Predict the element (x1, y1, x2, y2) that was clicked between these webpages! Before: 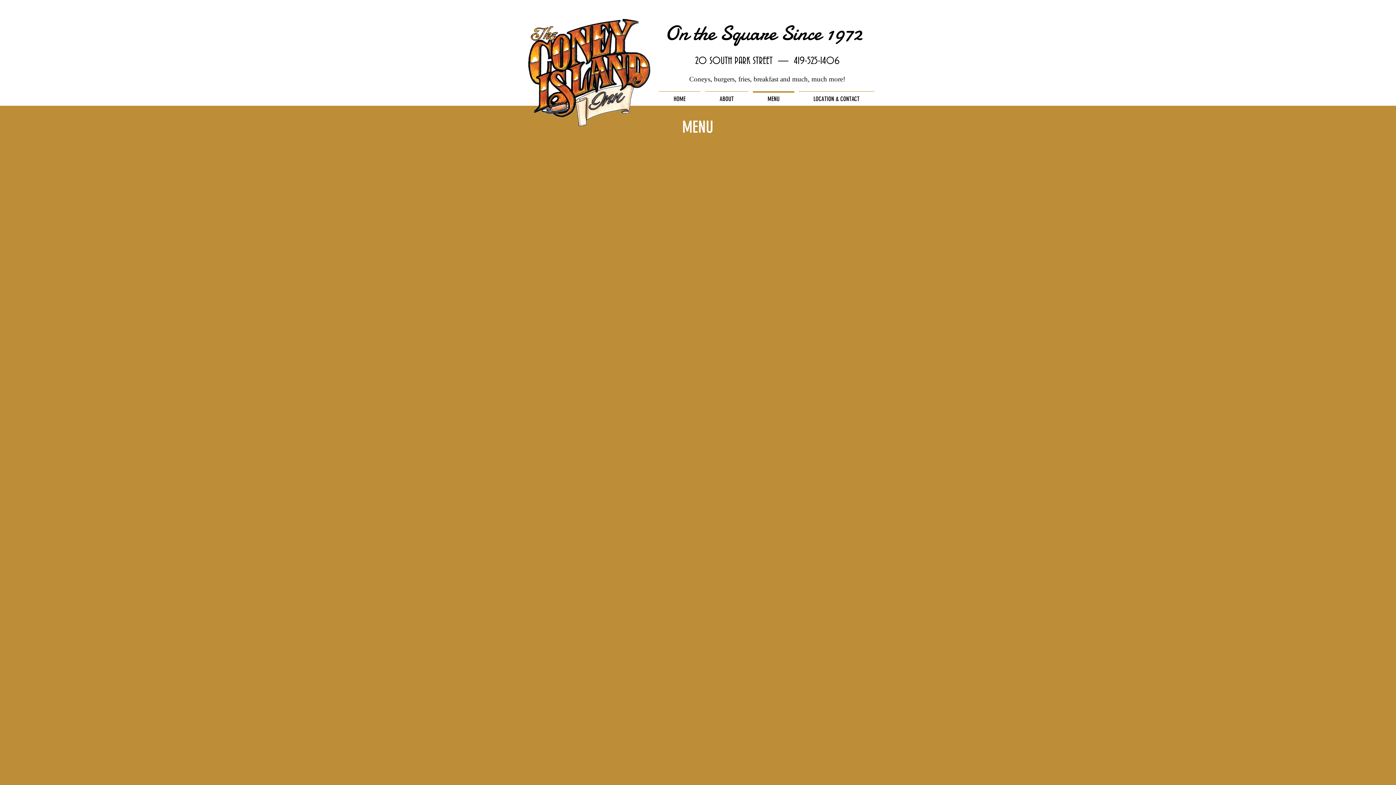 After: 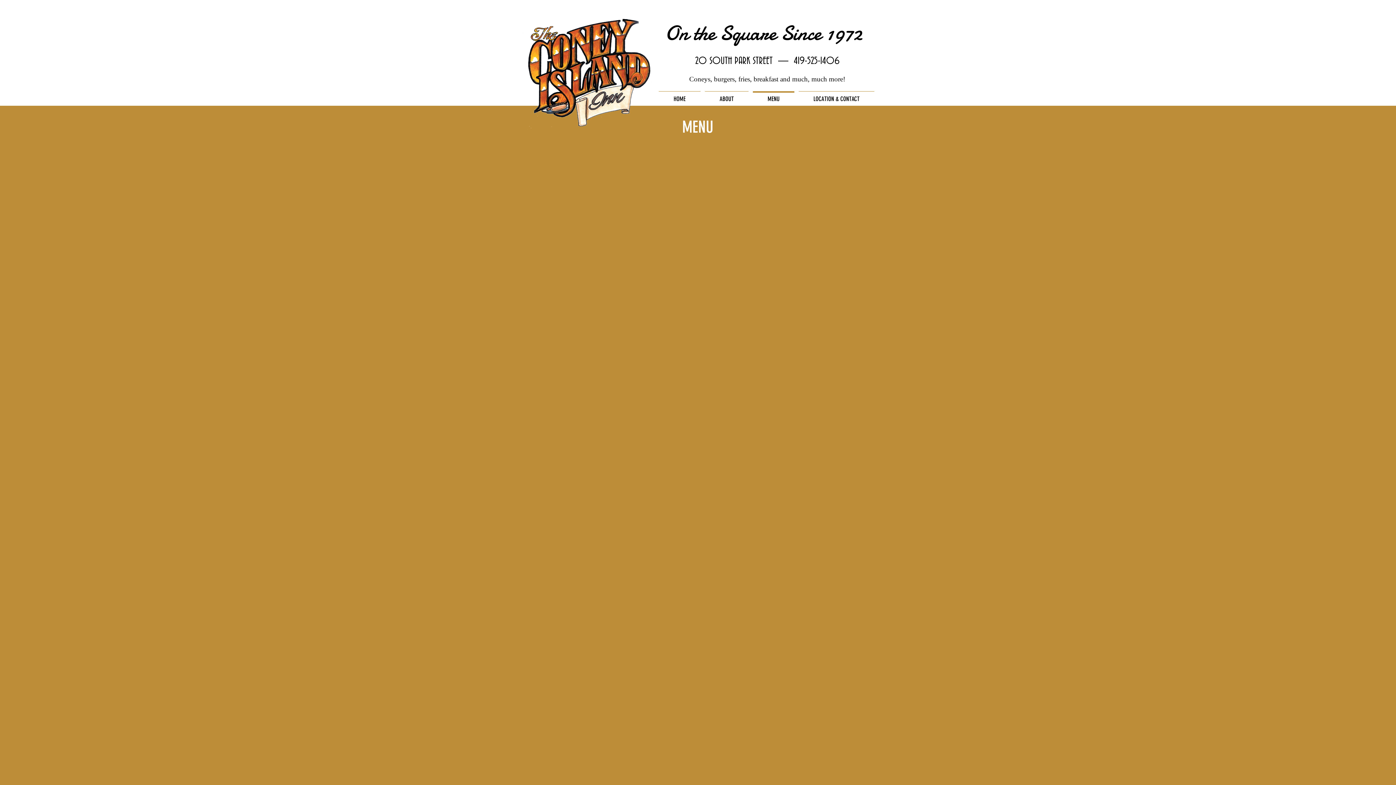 Action: label: MENU bbox: (750, 91, 796, 100)